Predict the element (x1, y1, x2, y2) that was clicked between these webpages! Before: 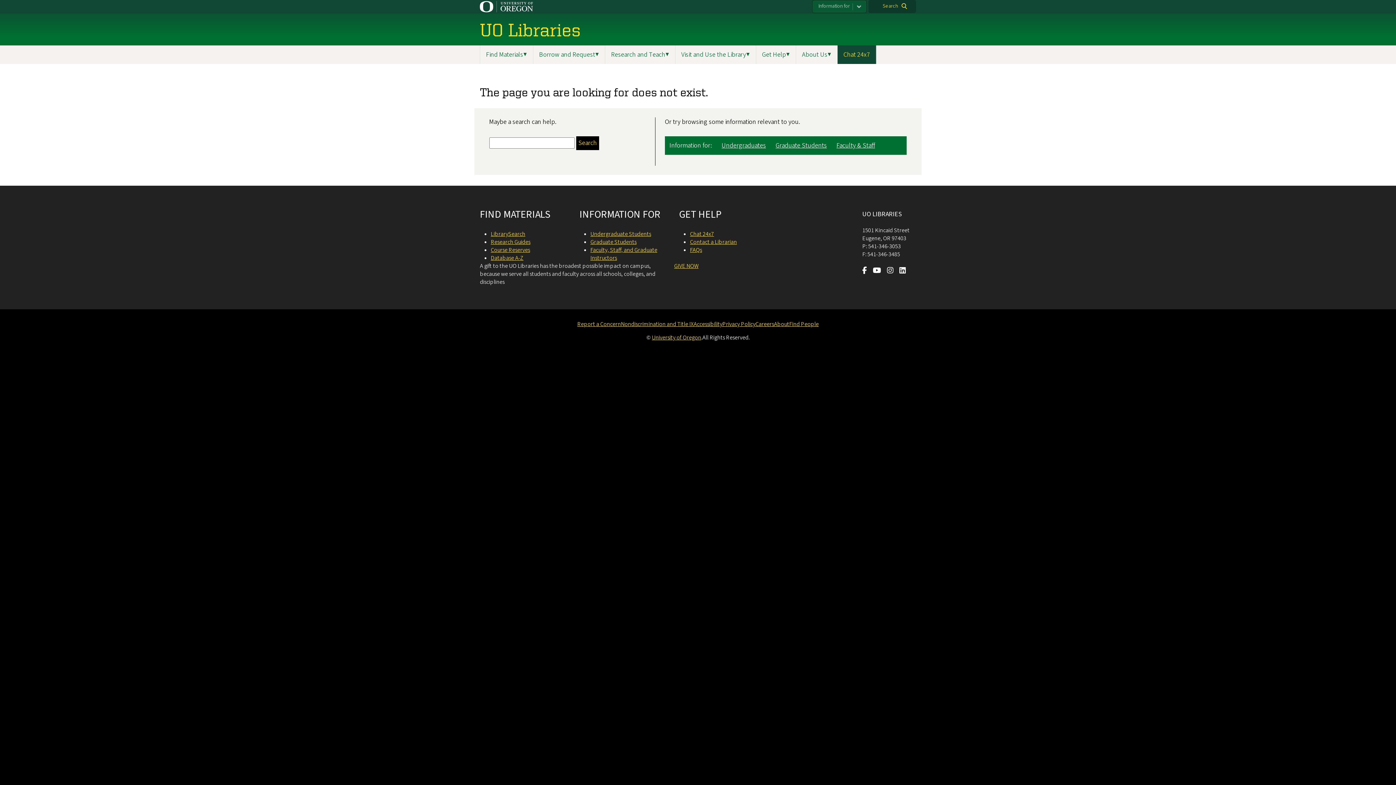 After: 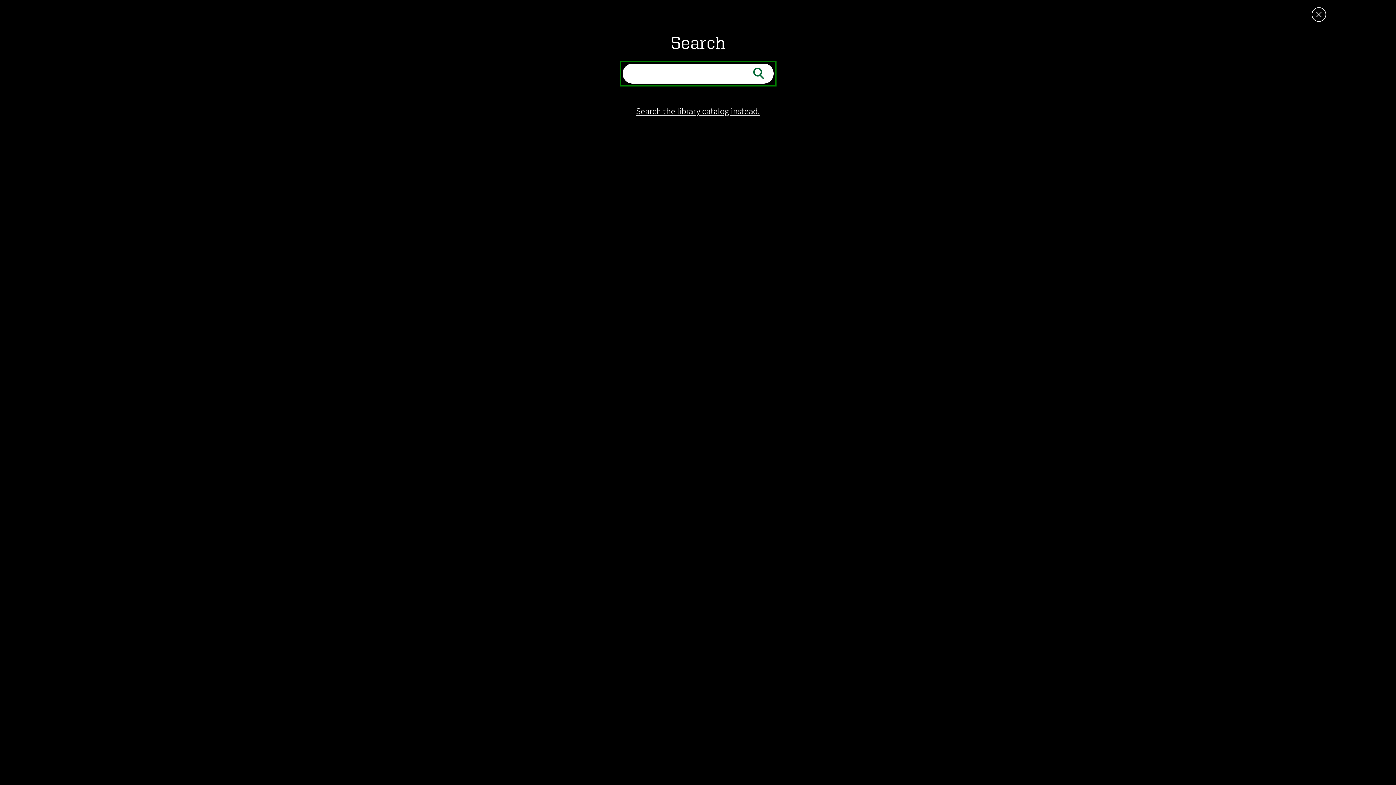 Action: bbox: (880, 2, 907, 10) label: Search